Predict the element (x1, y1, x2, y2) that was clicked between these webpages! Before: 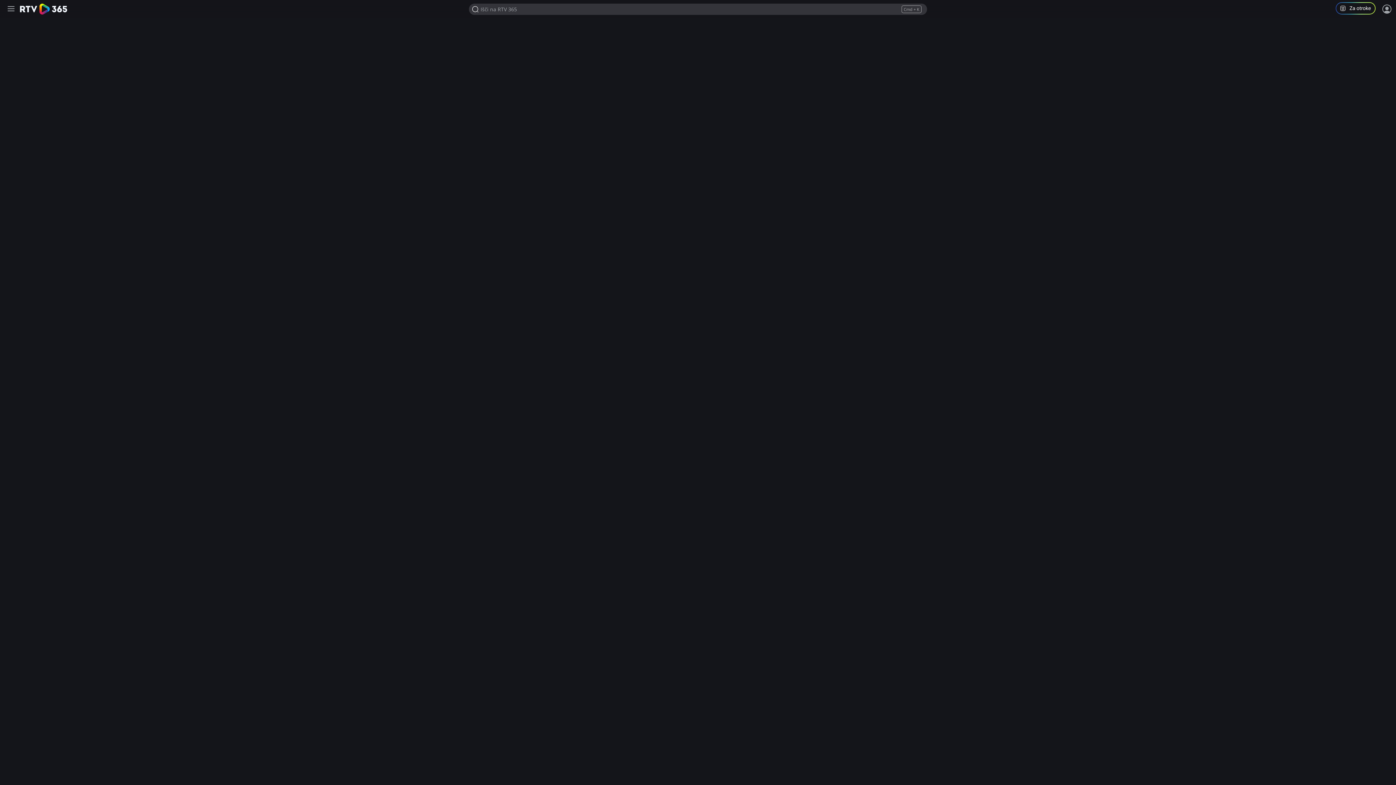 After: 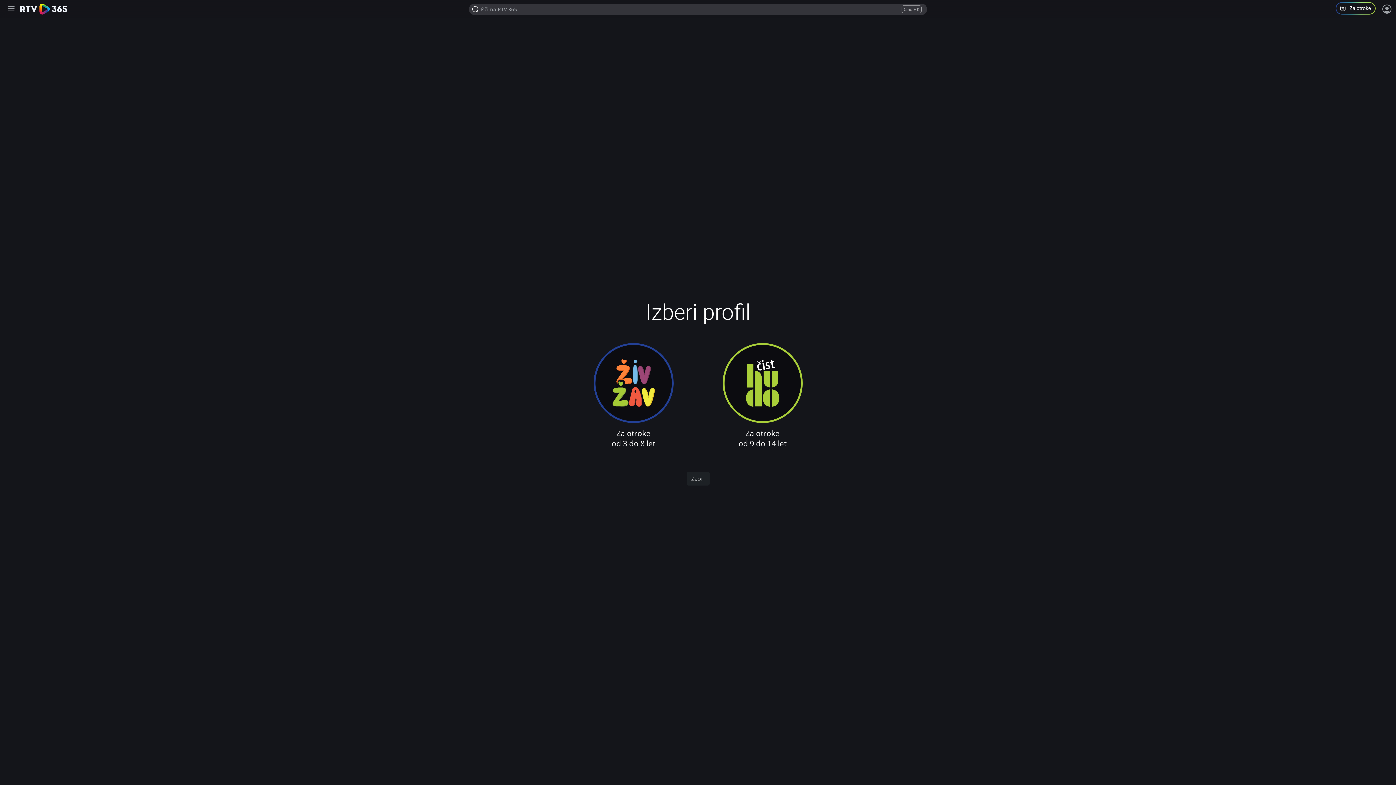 Action: label: Program za otroke in mladoletnike bbox: (1336, 2, 1381, 16)